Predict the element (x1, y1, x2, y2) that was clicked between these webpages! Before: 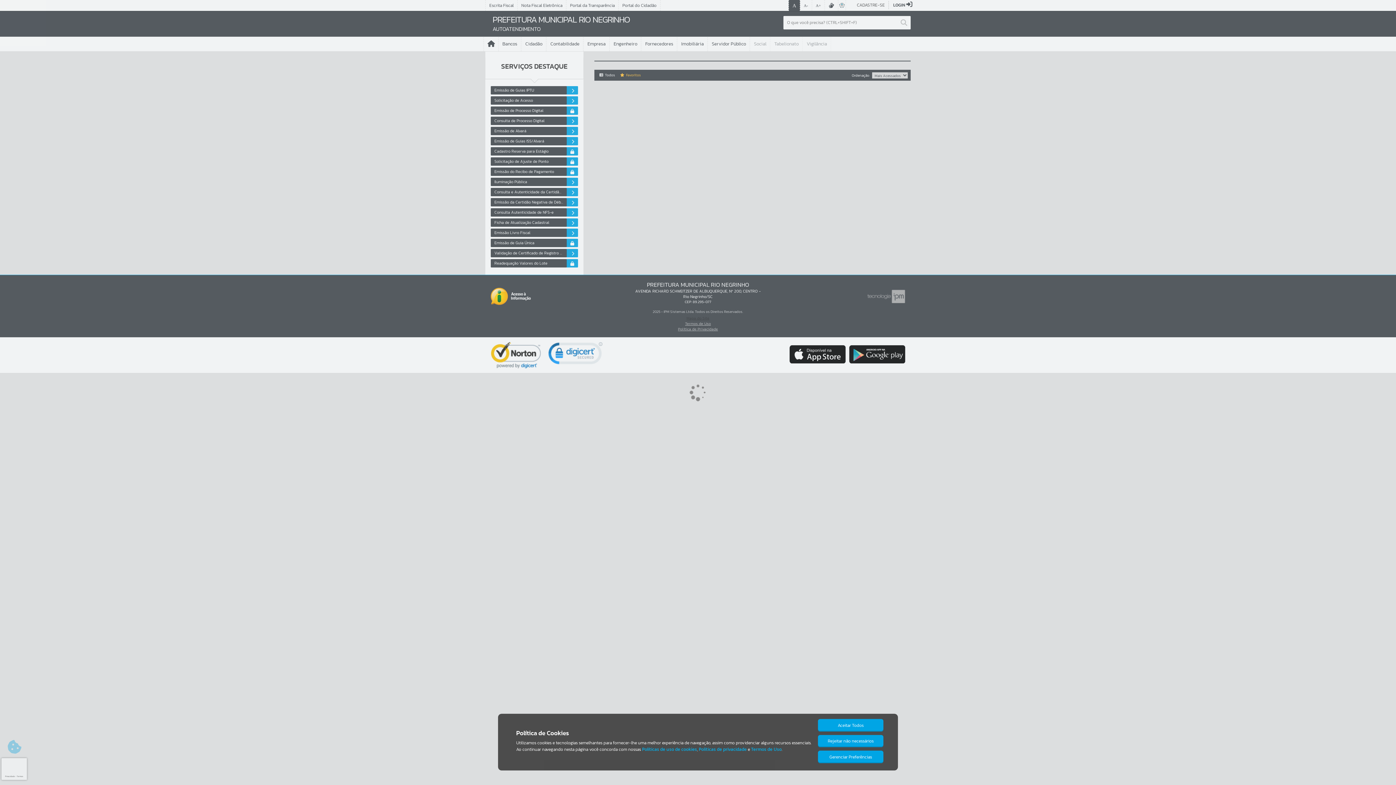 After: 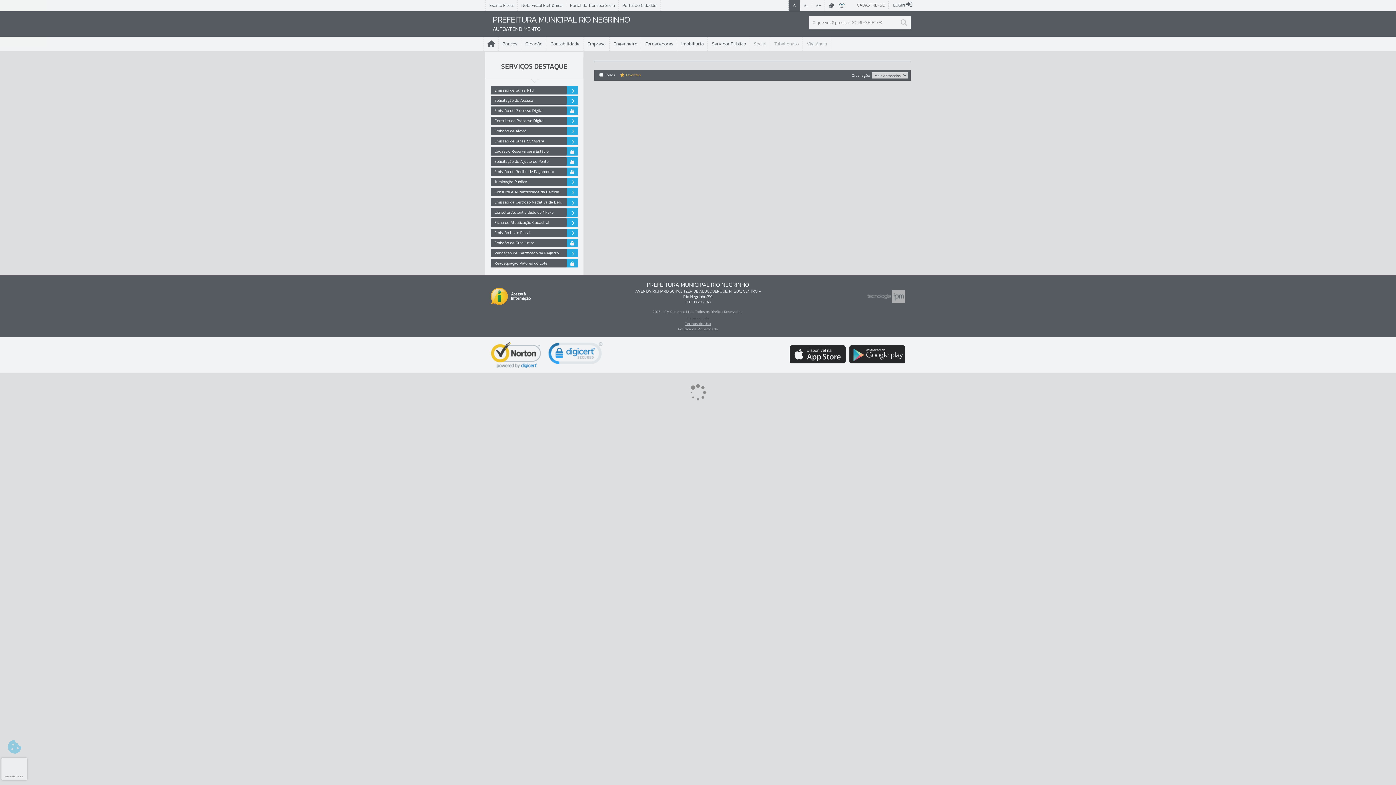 Action: bbox: (818, 719, 883, 731) label: Aceitar Todos